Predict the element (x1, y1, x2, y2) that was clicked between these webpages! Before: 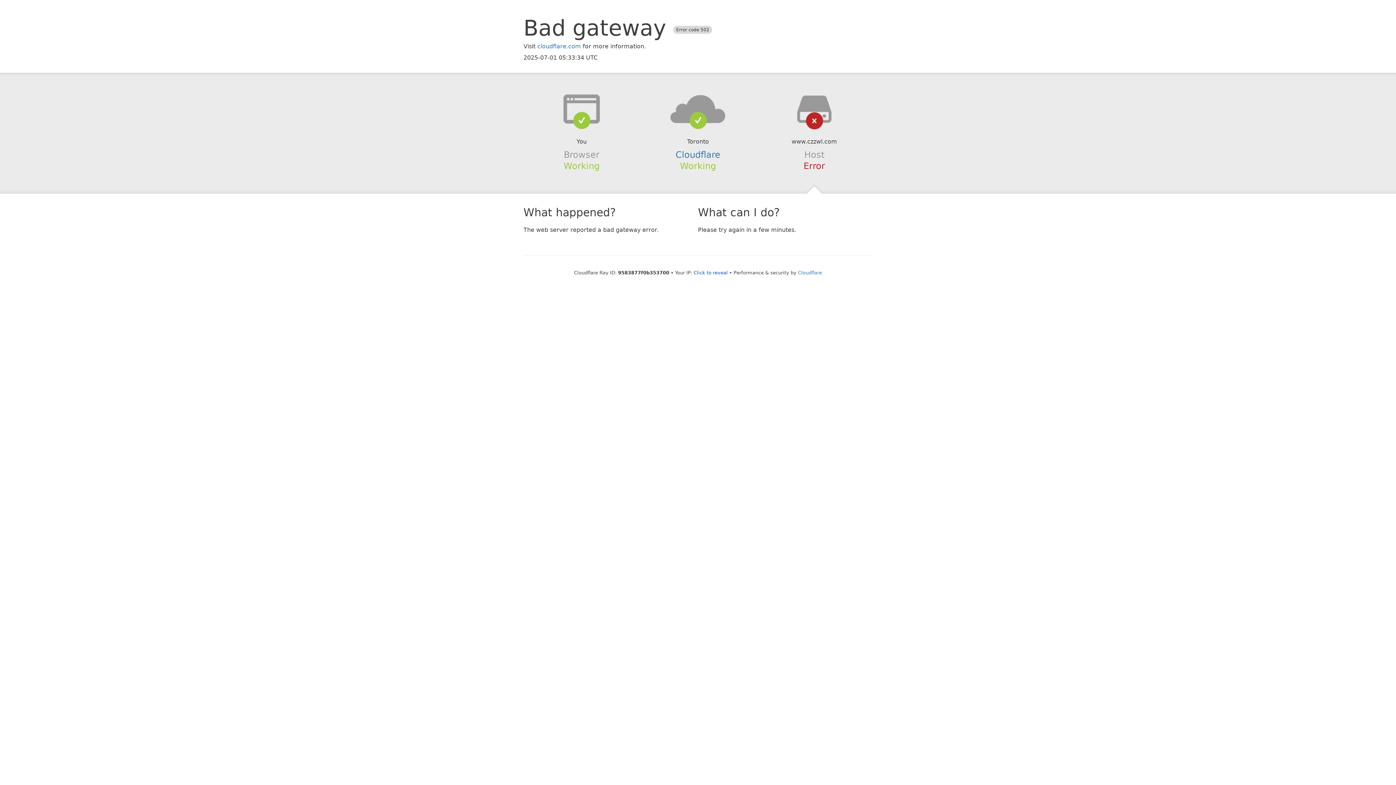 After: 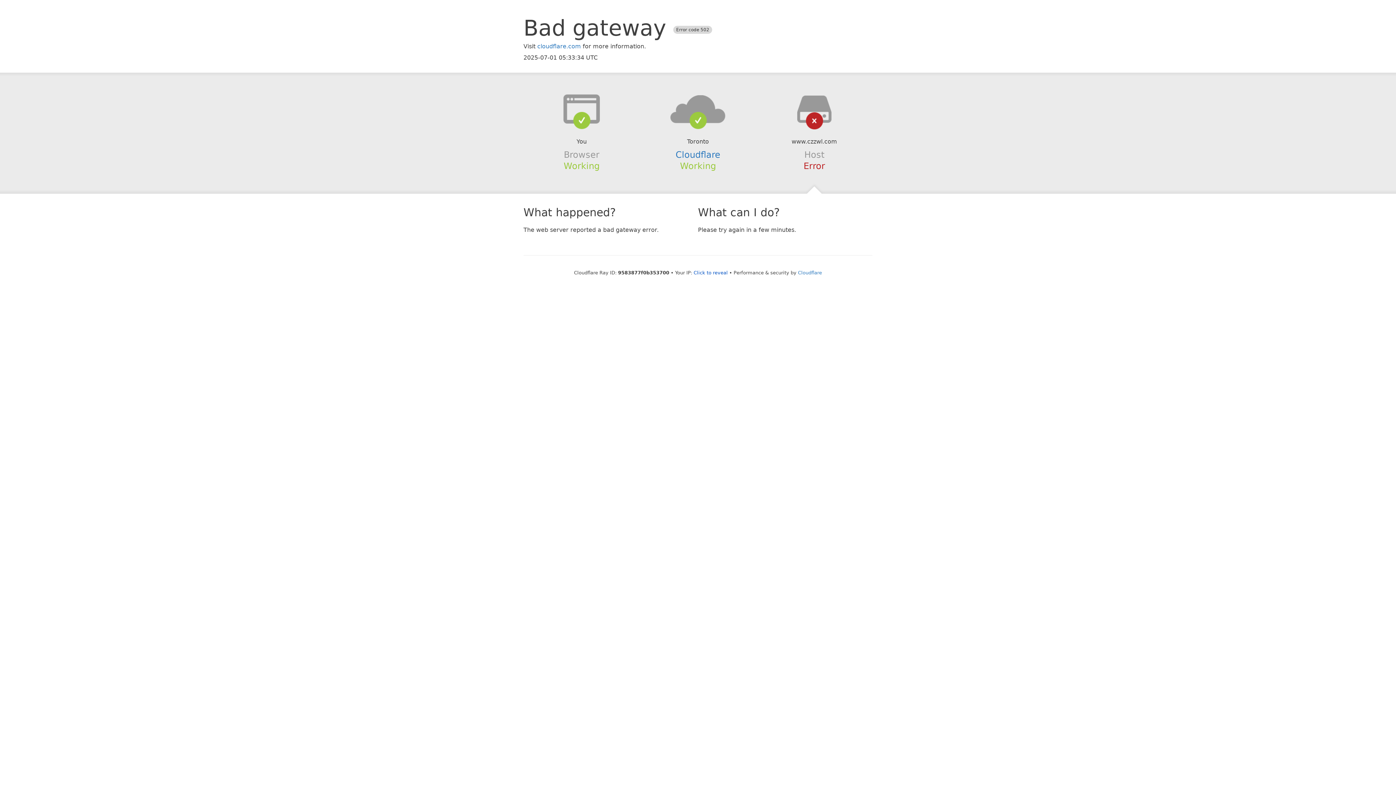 Action: bbox: (639, 94, 756, 123)